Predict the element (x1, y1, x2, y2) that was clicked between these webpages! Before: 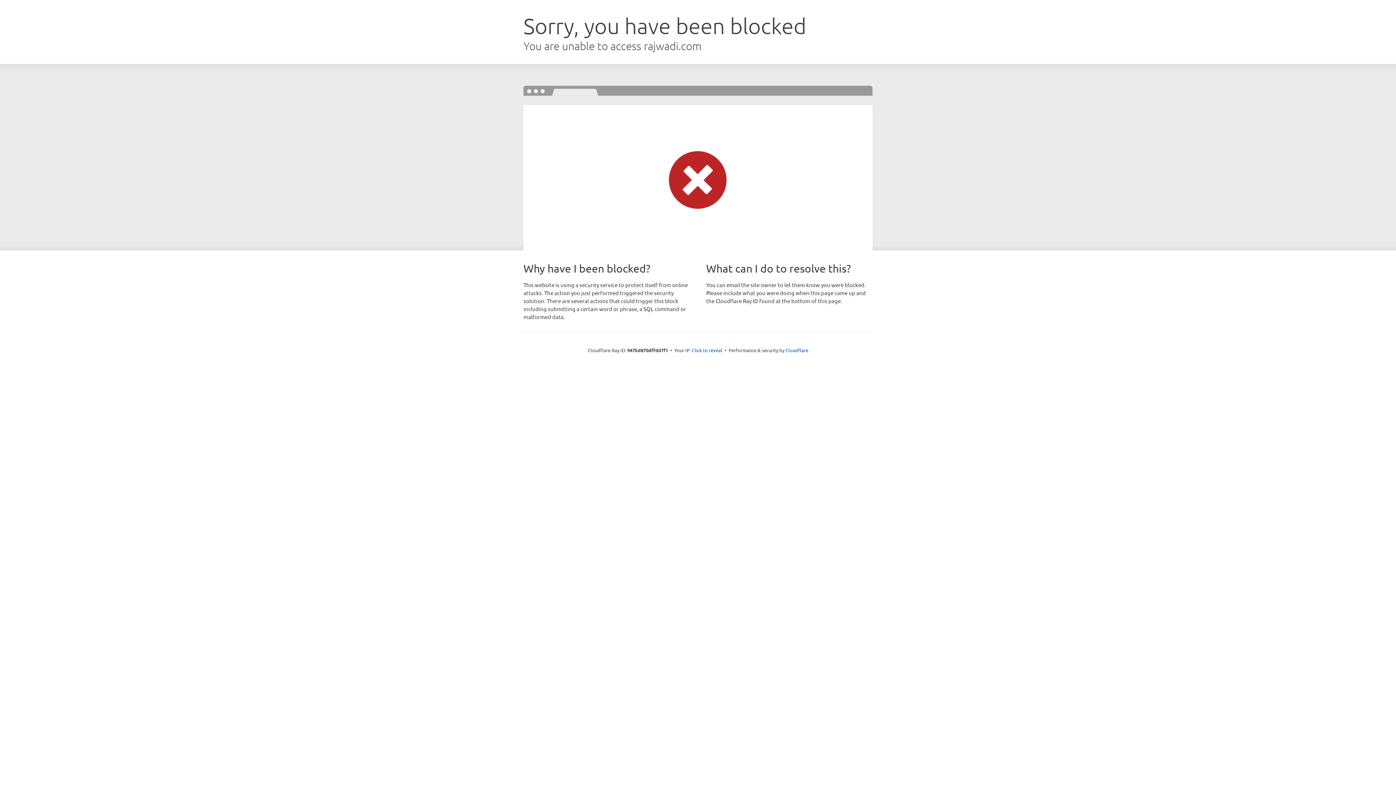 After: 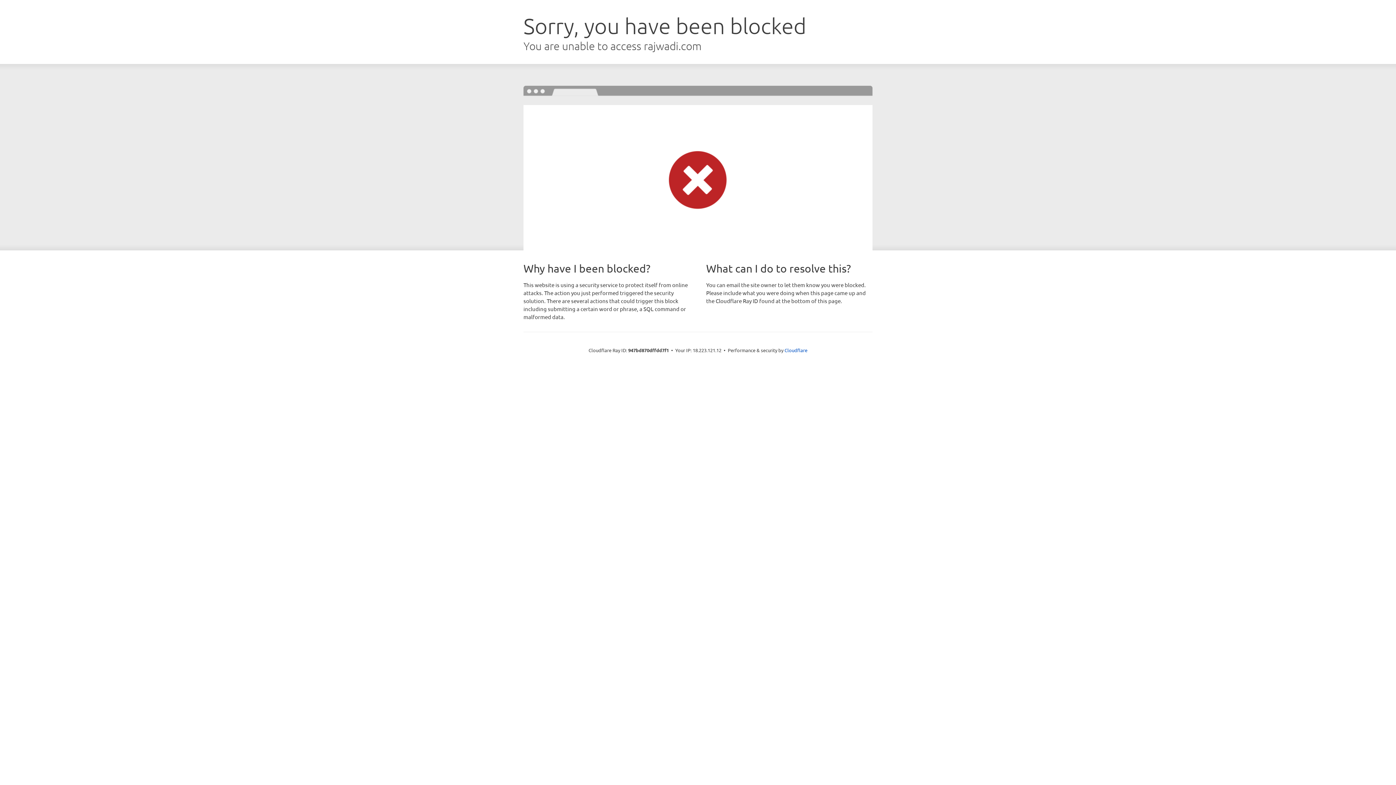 Action: bbox: (692, 346, 722, 353) label: Click to reveal